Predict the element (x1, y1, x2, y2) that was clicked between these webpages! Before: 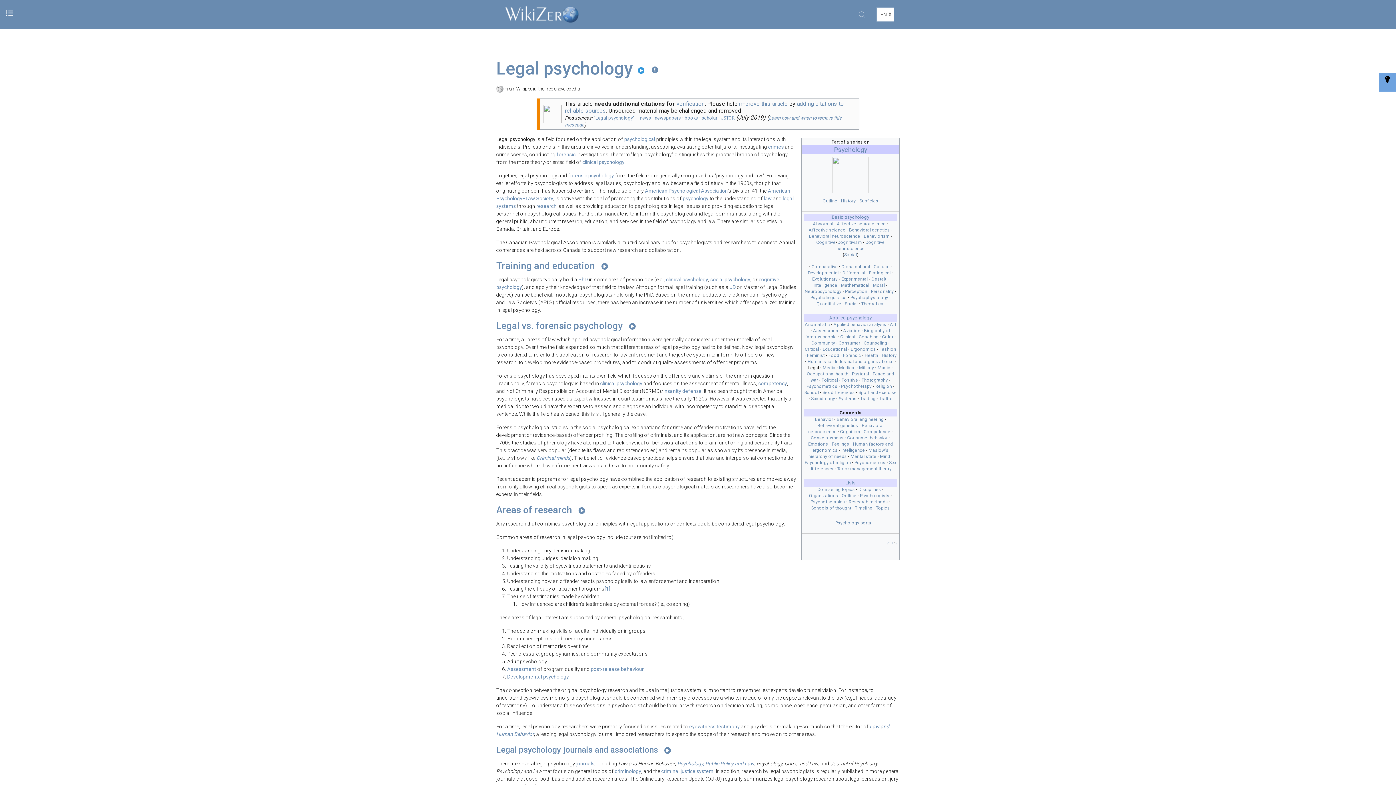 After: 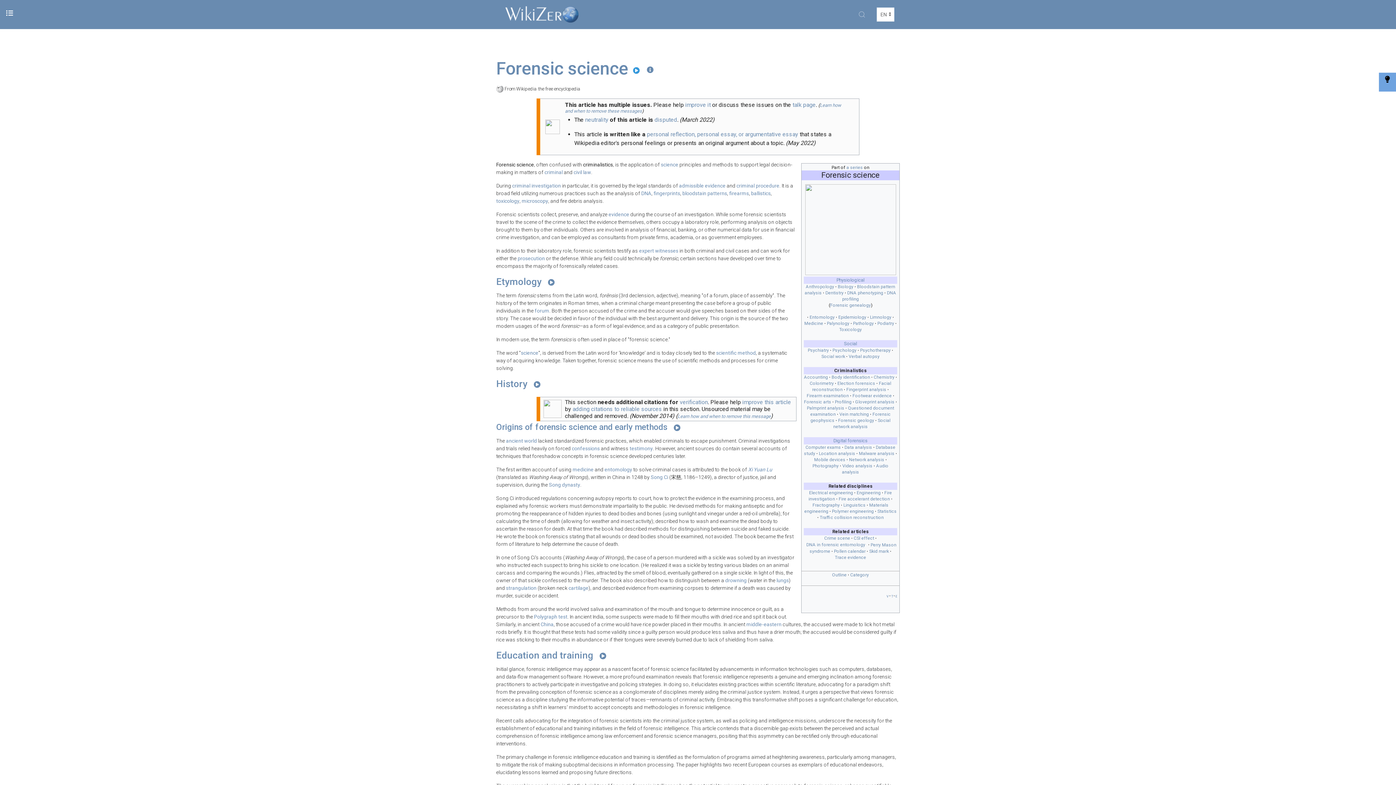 Action: bbox: (556, 151, 575, 157) label: forensic